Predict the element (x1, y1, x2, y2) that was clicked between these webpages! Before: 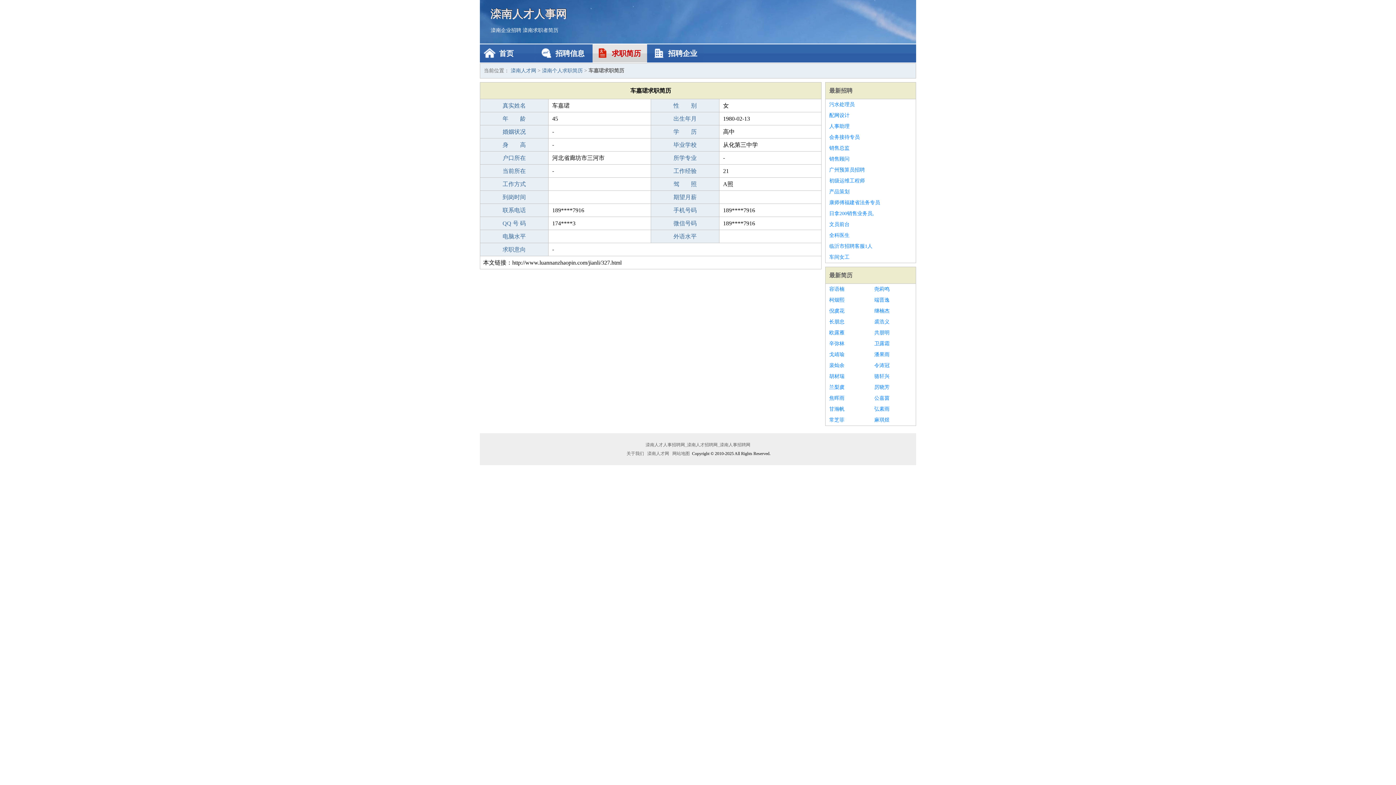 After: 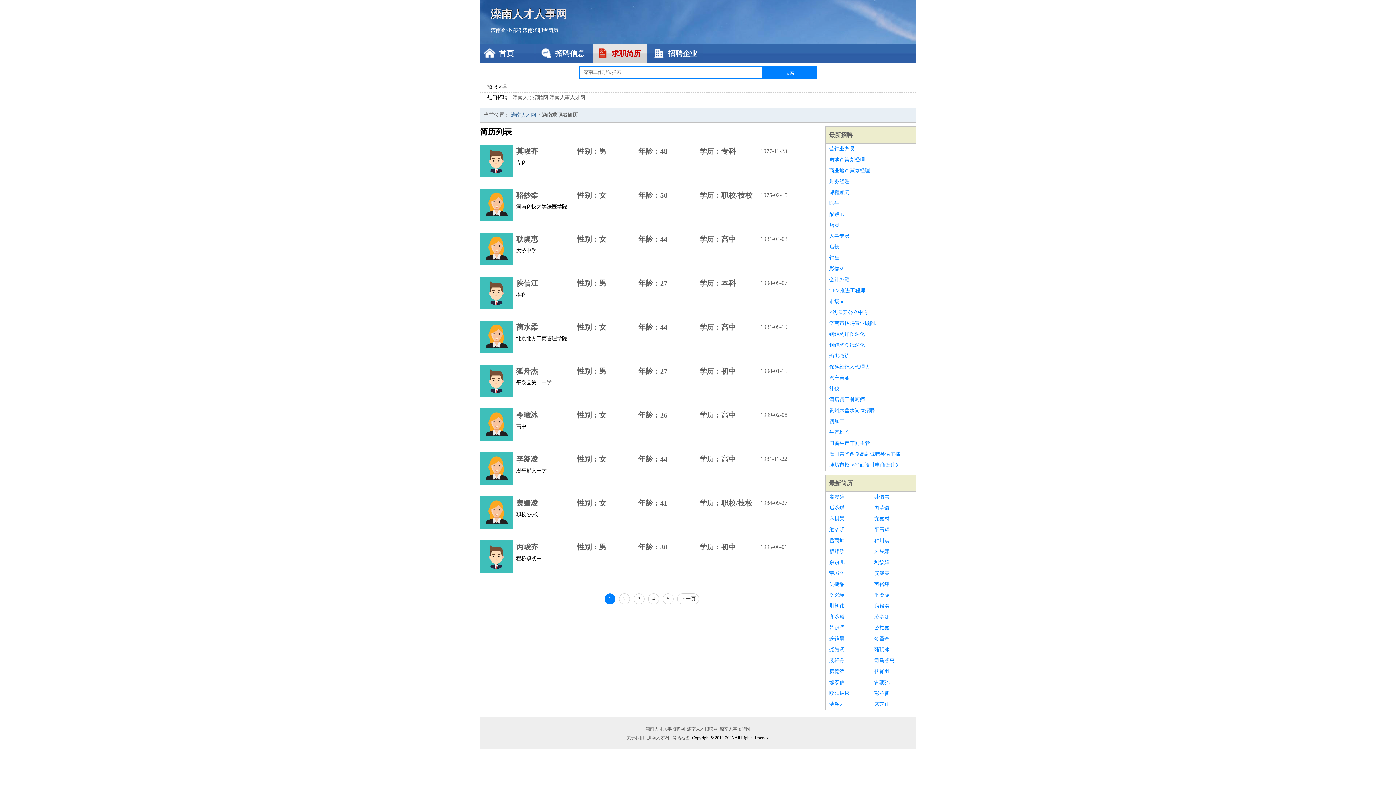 Action: bbox: (829, 272, 852, 278) label: 最新简历